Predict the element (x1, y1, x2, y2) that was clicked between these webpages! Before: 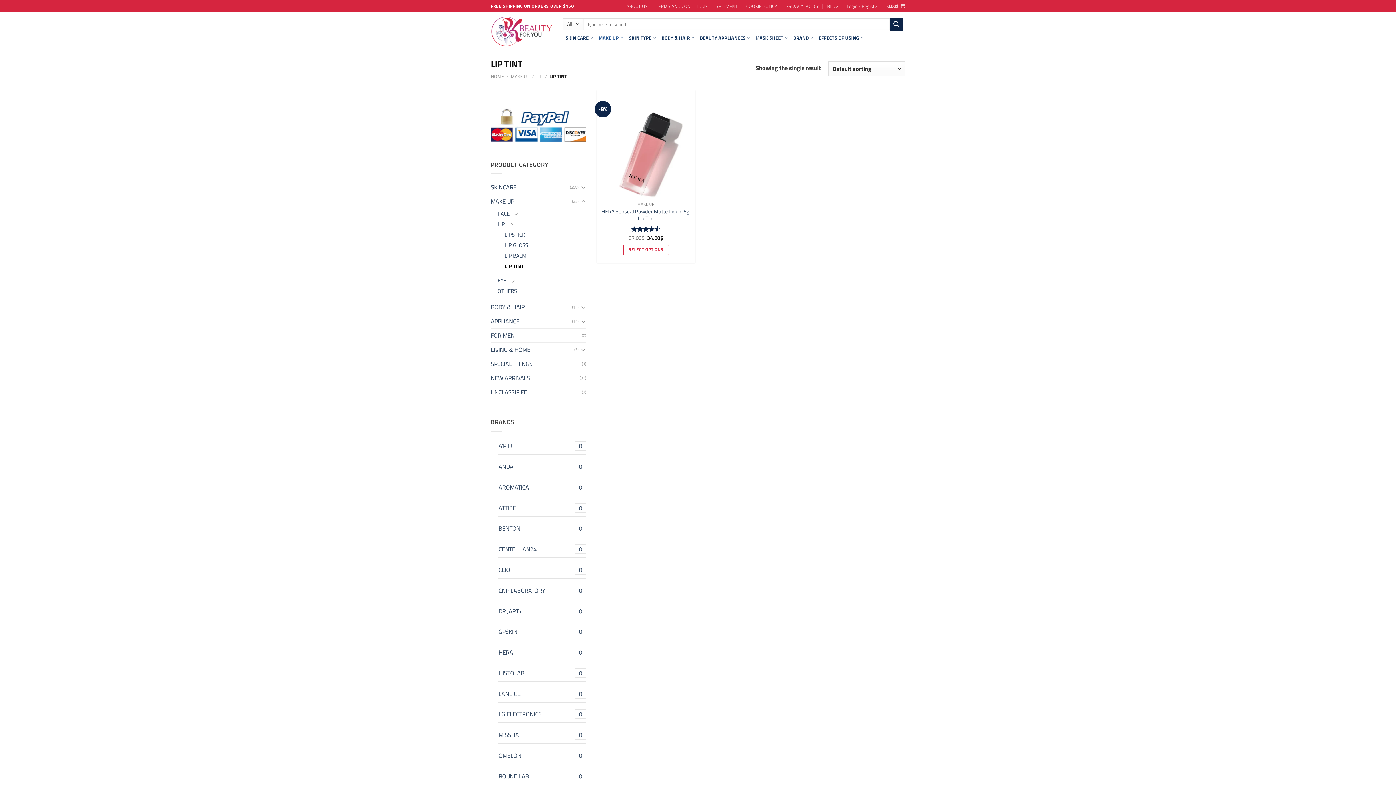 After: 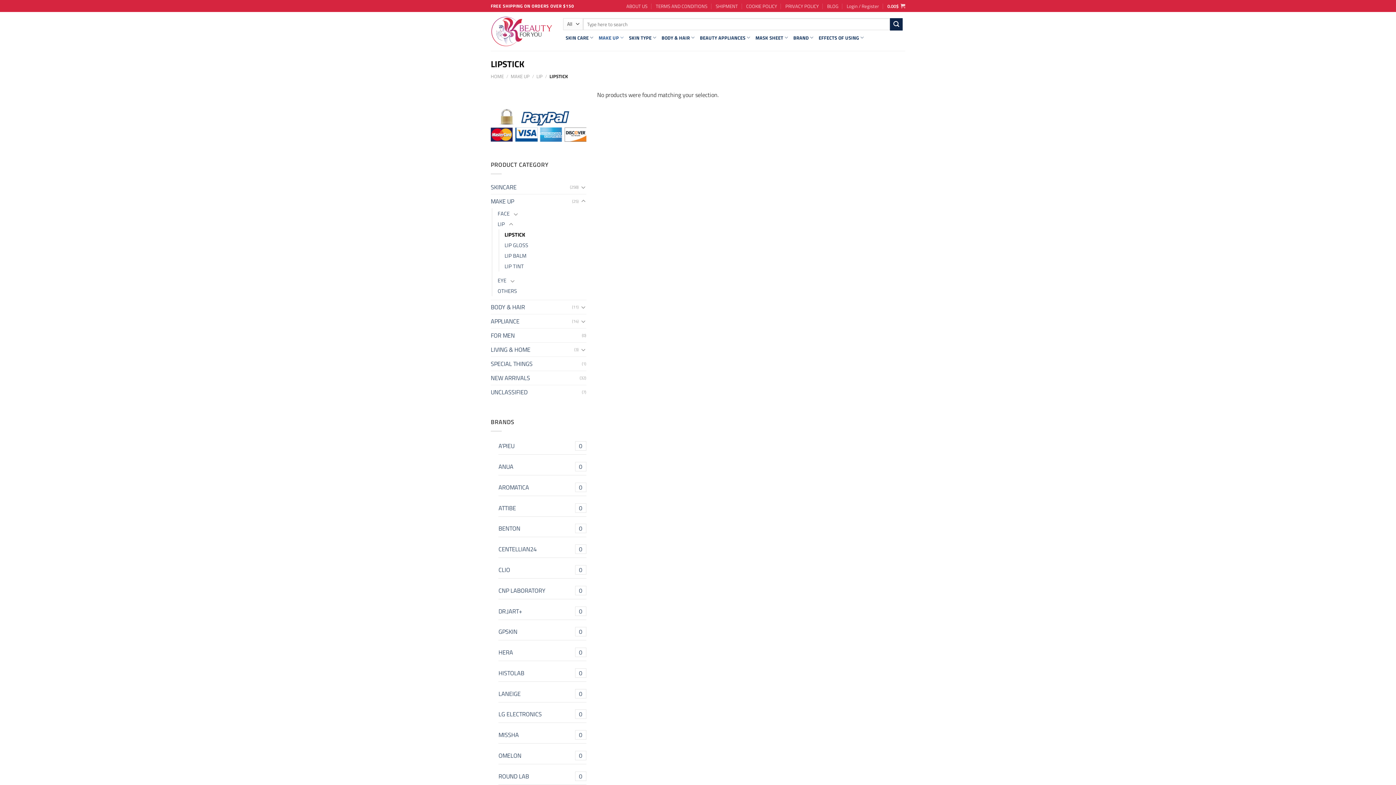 Action: label: LIPSTICK bbox: (504, 229, 525, 240)